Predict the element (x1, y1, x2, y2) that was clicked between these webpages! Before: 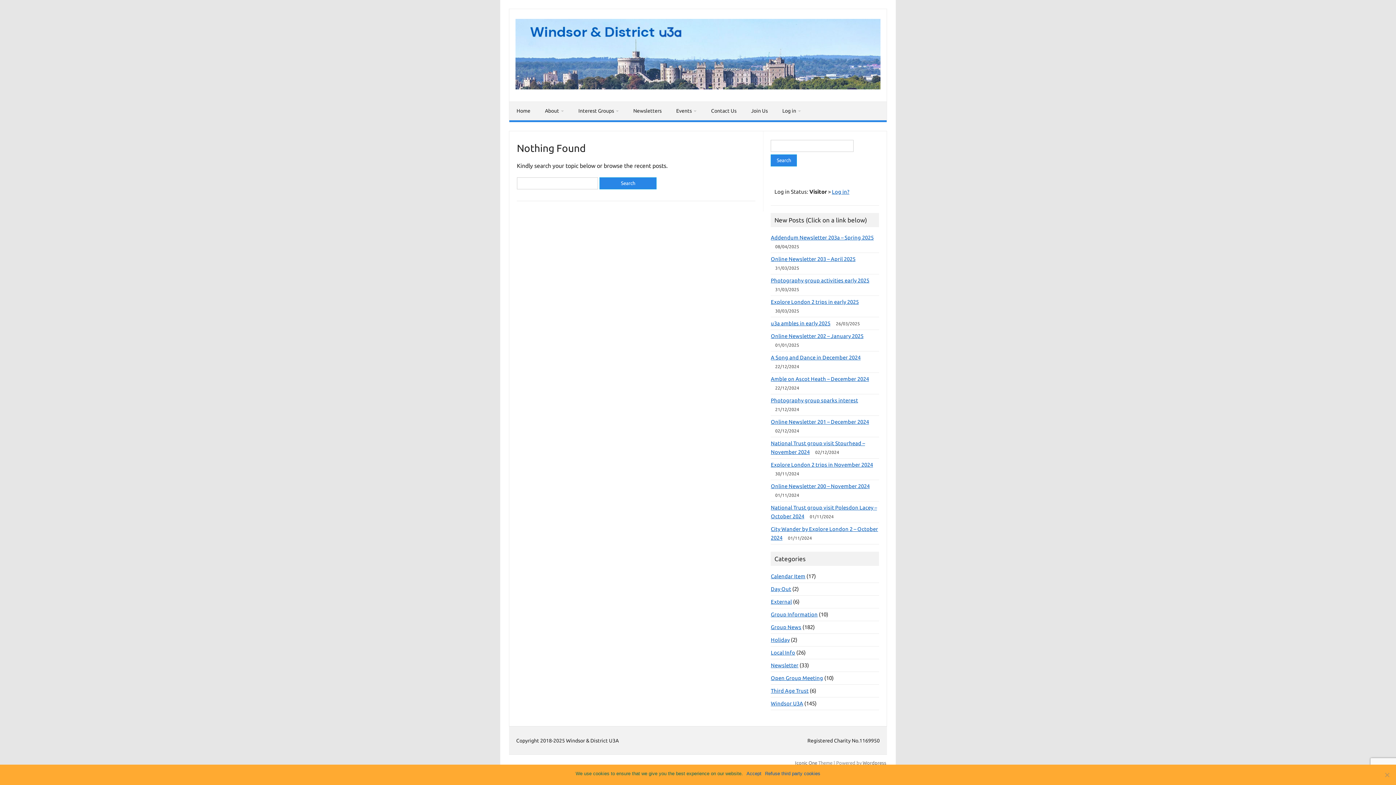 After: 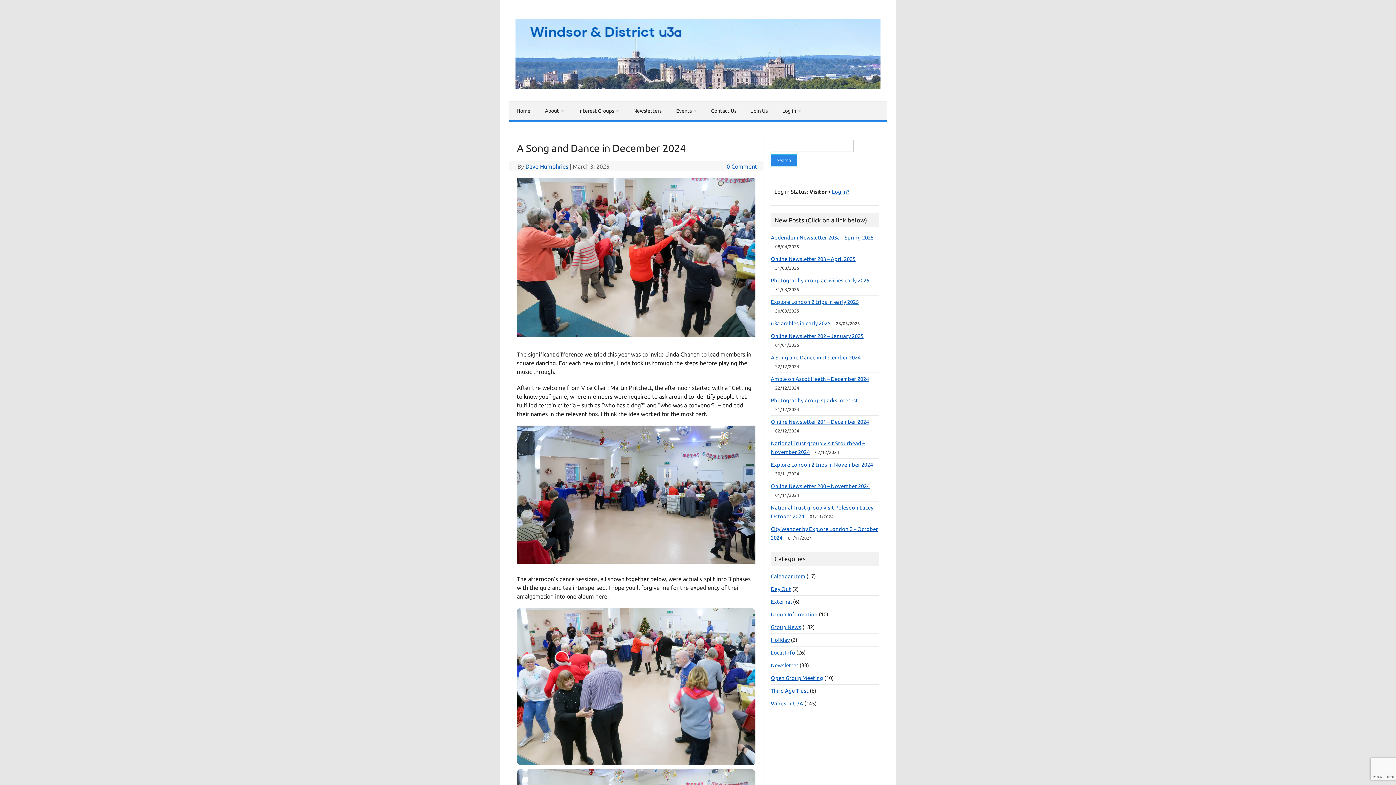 Action: bbox: (771, 354, 860, 360) label: A Song and Dance in December 2024